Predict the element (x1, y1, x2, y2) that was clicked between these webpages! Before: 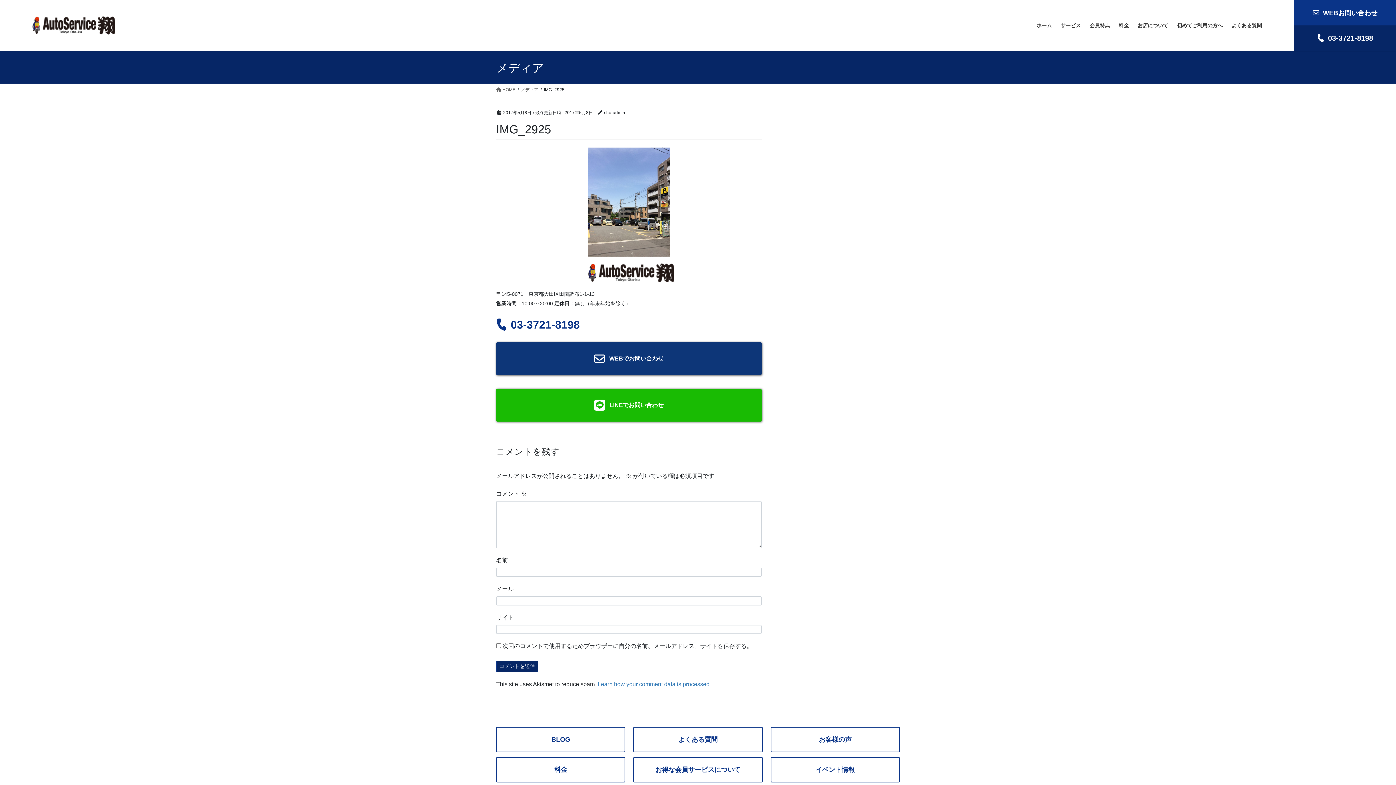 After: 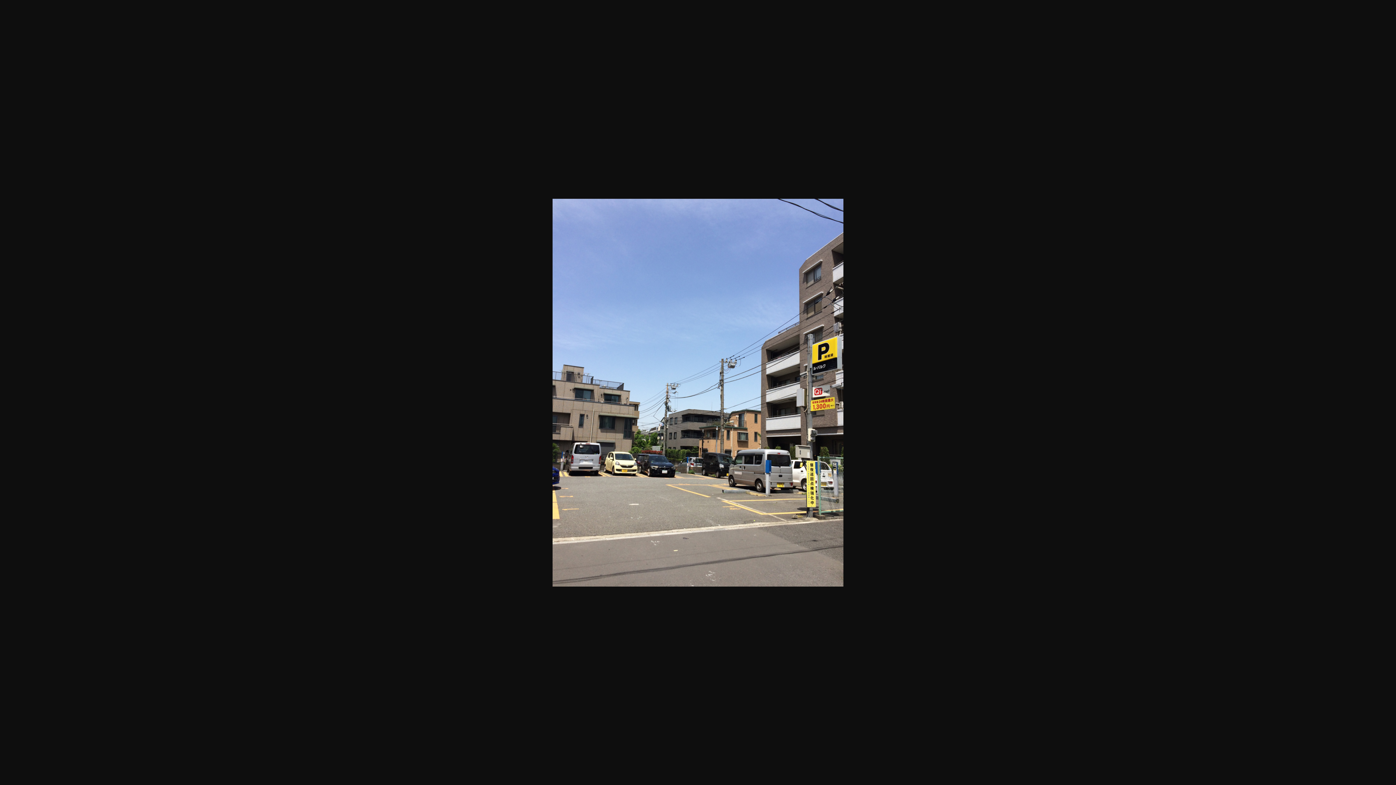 Action: bbox: (496, 147, 761, 256)